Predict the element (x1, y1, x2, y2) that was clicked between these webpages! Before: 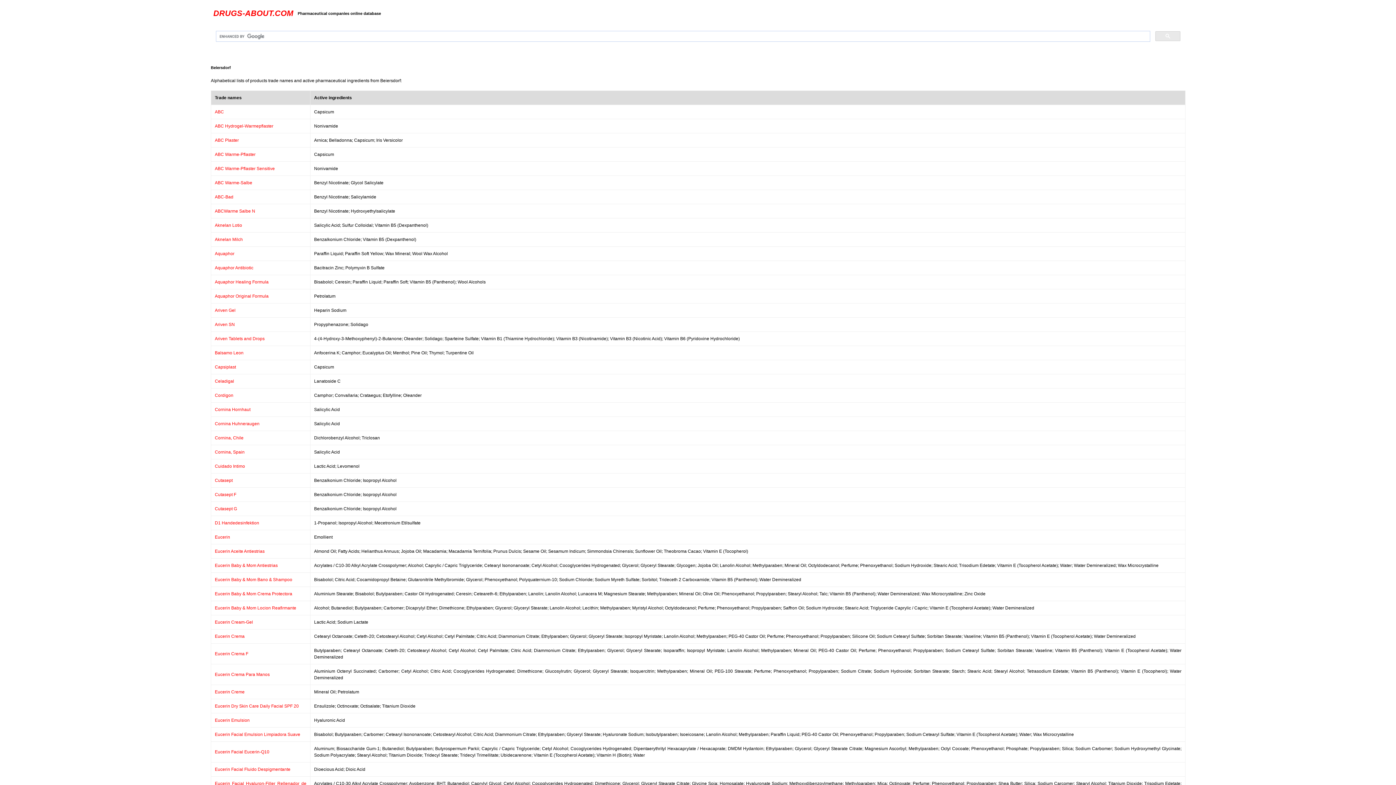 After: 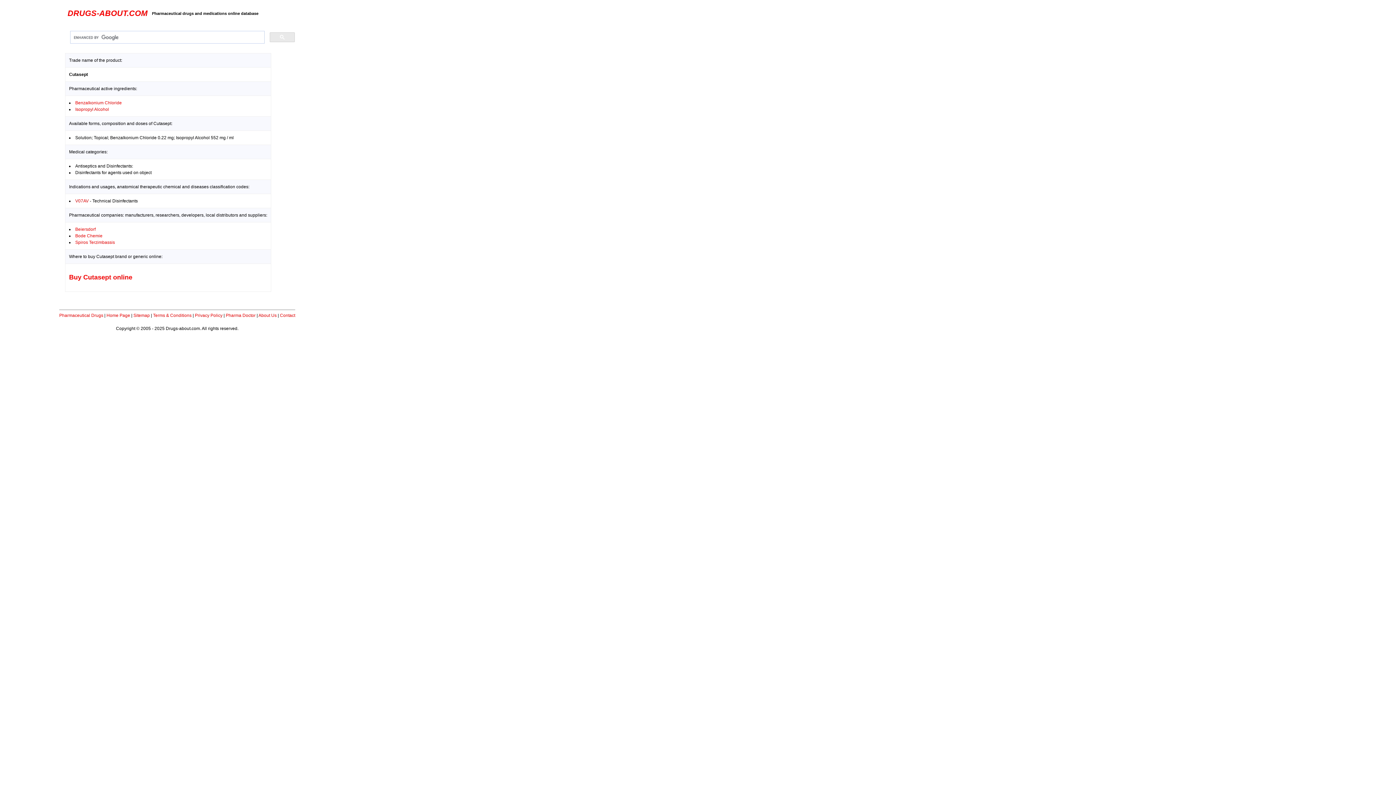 Action: bbox: (214, 478, 232, 483) label: Cutasept